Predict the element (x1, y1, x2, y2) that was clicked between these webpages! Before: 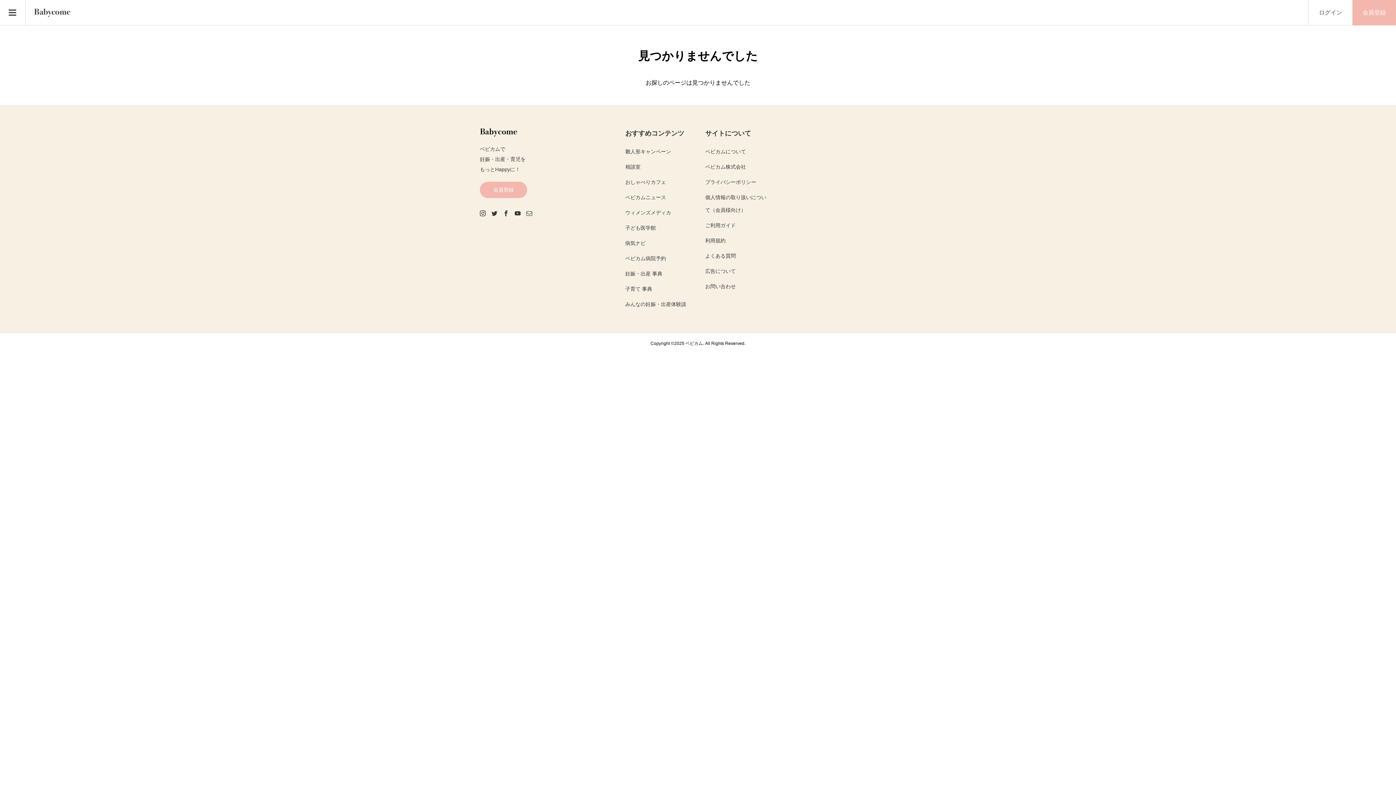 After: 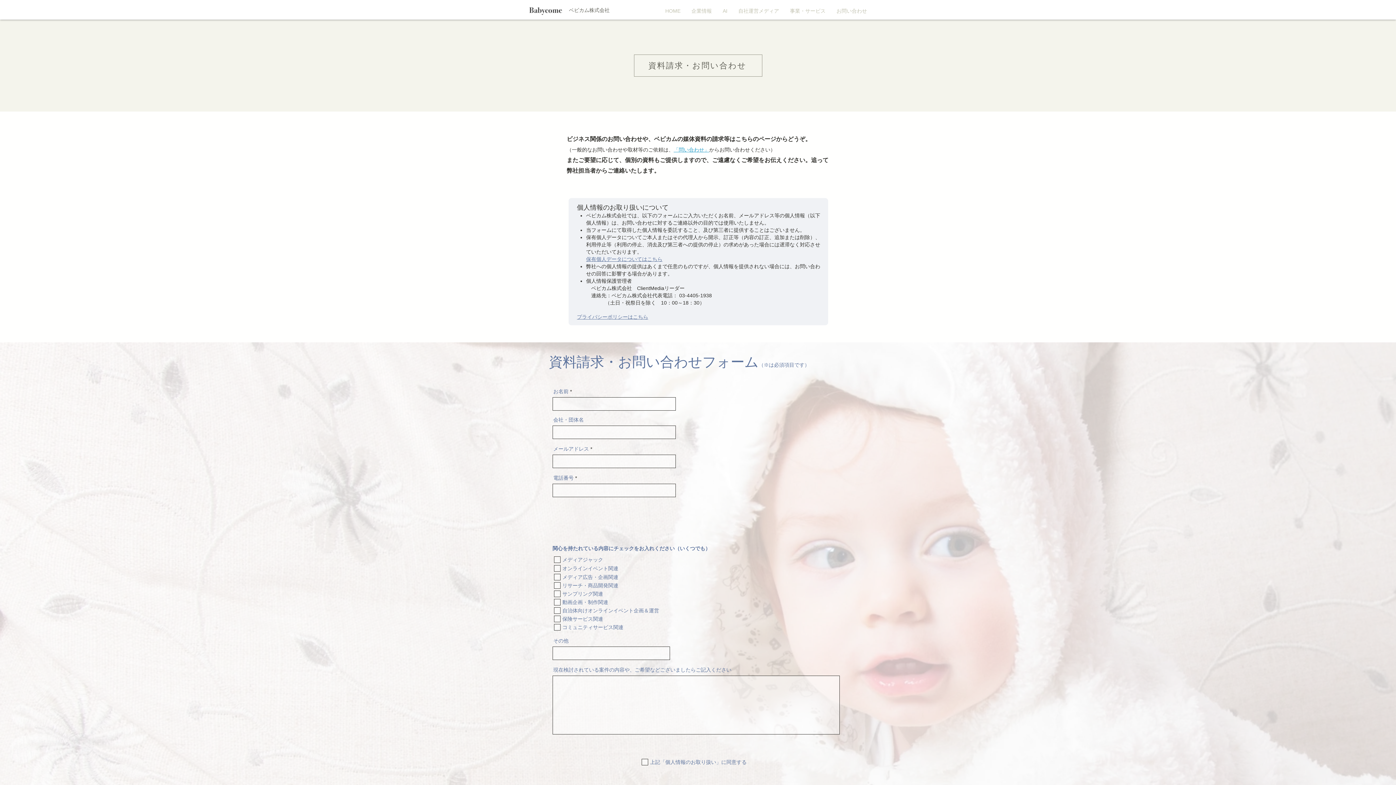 Action: bbox: (705, 268, 736, 274) label: 広告について